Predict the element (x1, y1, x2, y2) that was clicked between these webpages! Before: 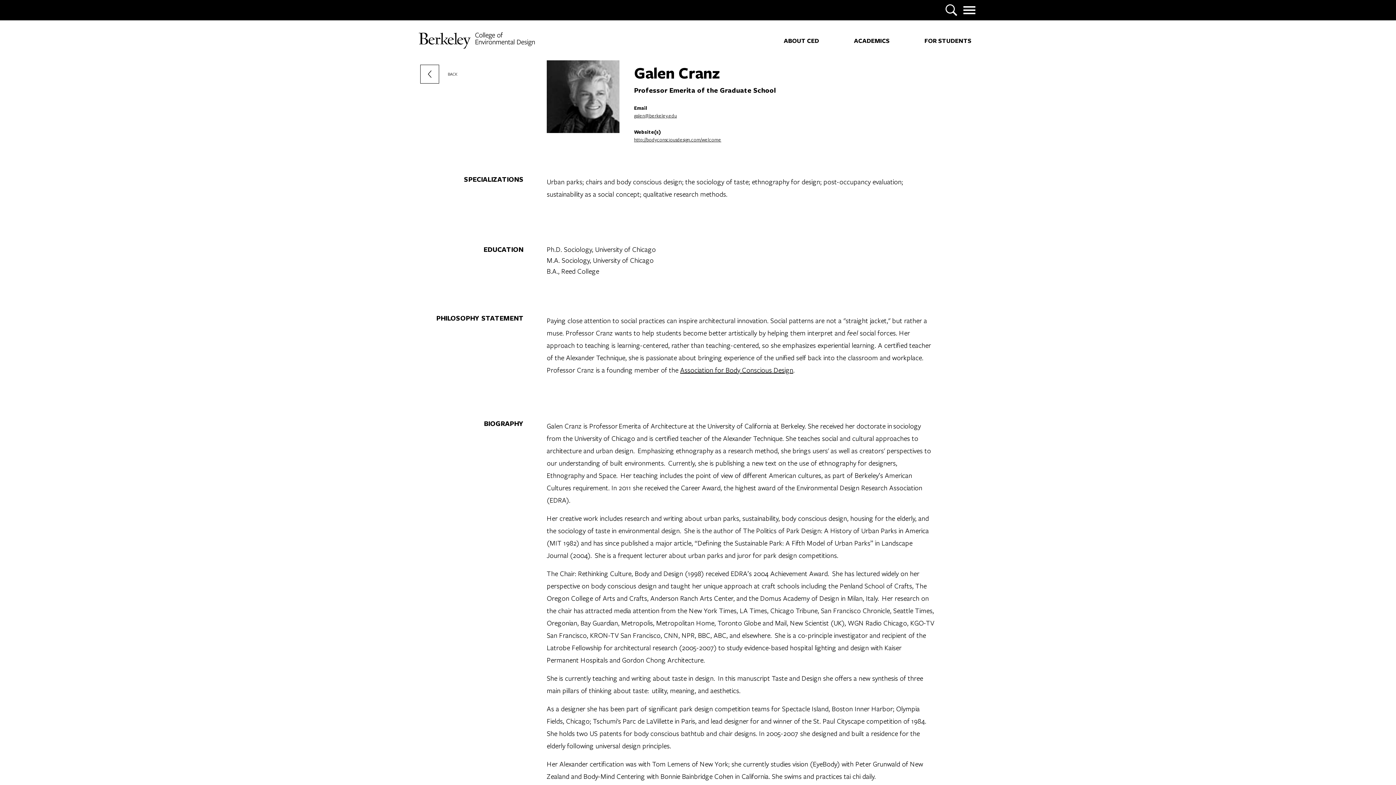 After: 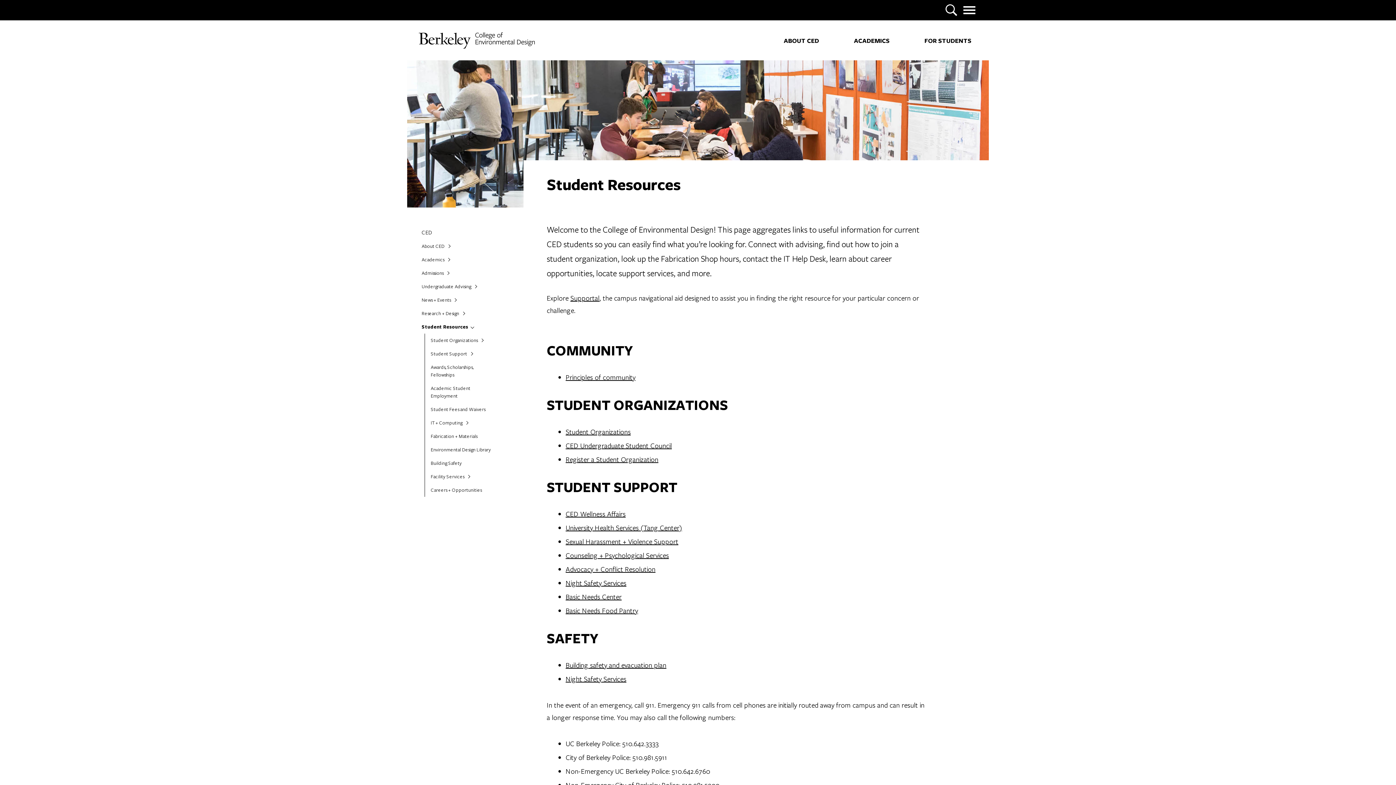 Action: label: FOR STUDENTS bbox: (918, 35, 977, 45)